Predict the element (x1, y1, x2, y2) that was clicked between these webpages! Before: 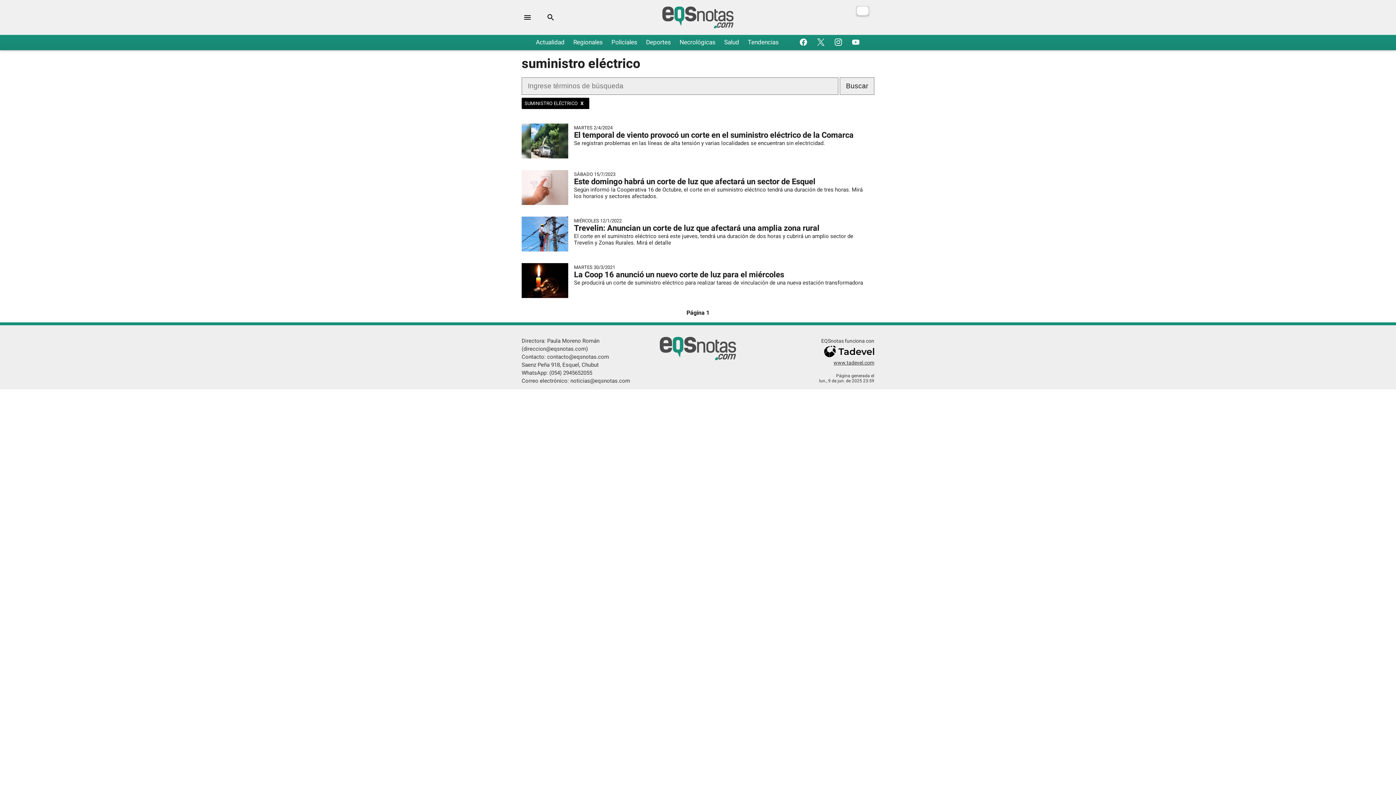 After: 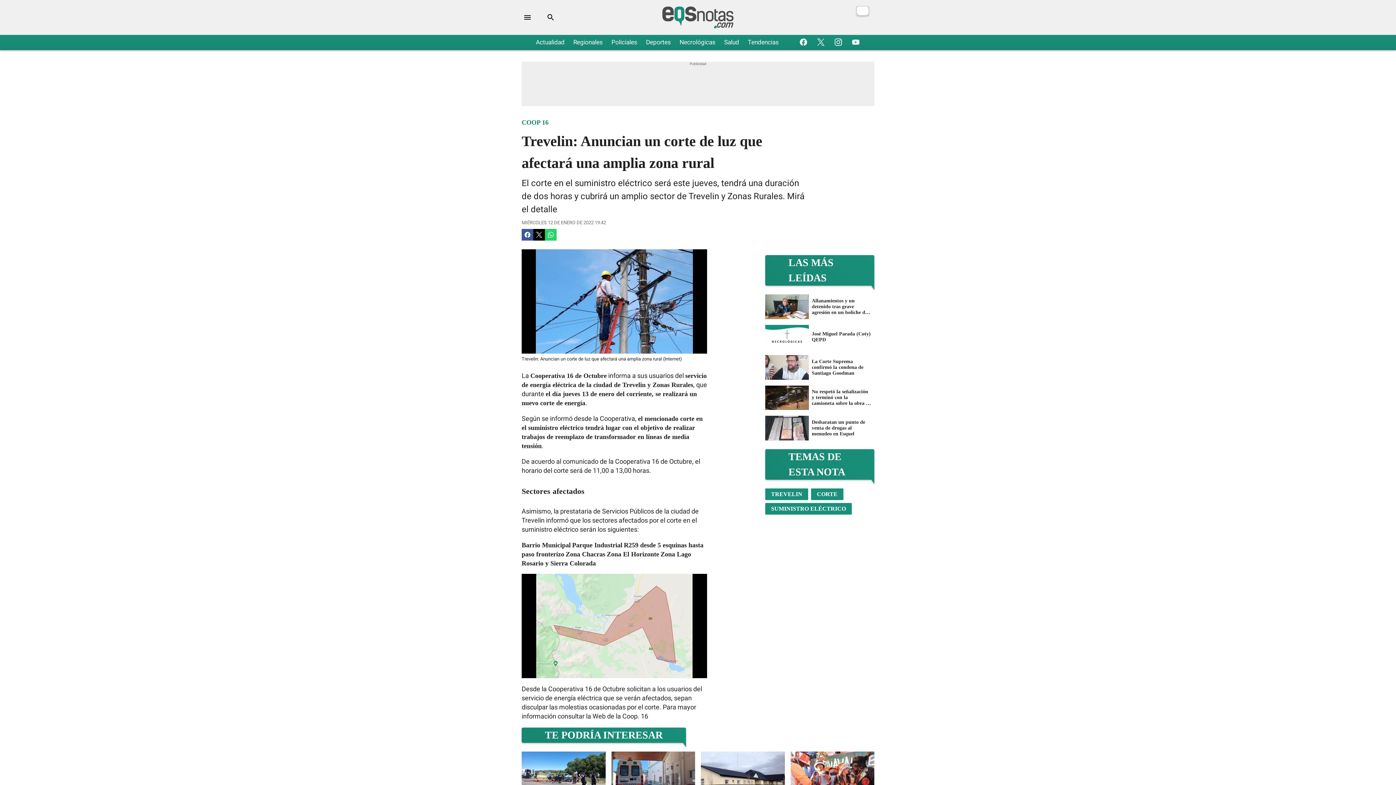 Action: bbox: (521, 216, 874, 251) label: MIÉRCOLES 12/1/2022
Trevelin: Anuncian un corte de luz que afectará una amplia zona rural
El corte en el suministro eléctrico será este jueves, tendrá una duración de dos horas y cubrirá un amplio sector de Trevelin y Zonas Rurales. Mirá el detalle